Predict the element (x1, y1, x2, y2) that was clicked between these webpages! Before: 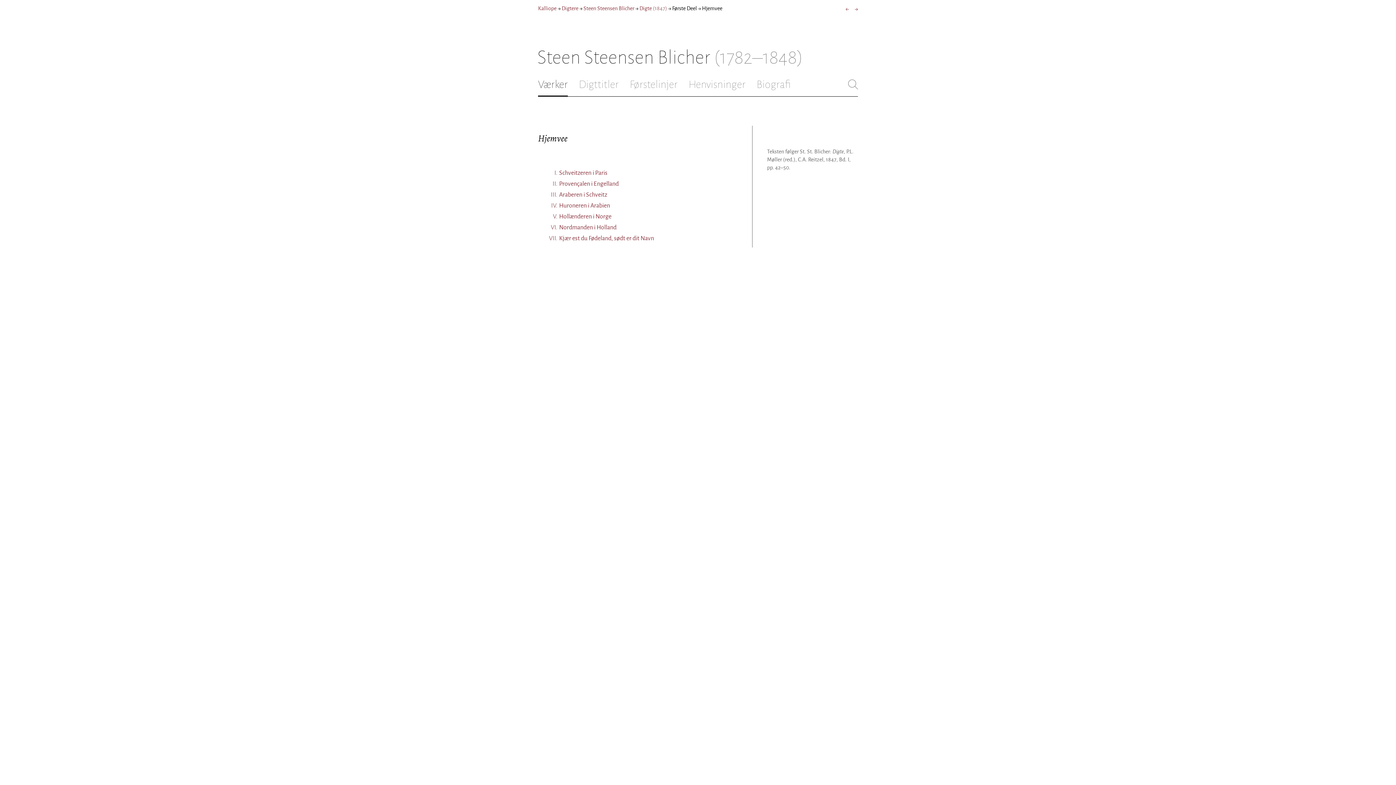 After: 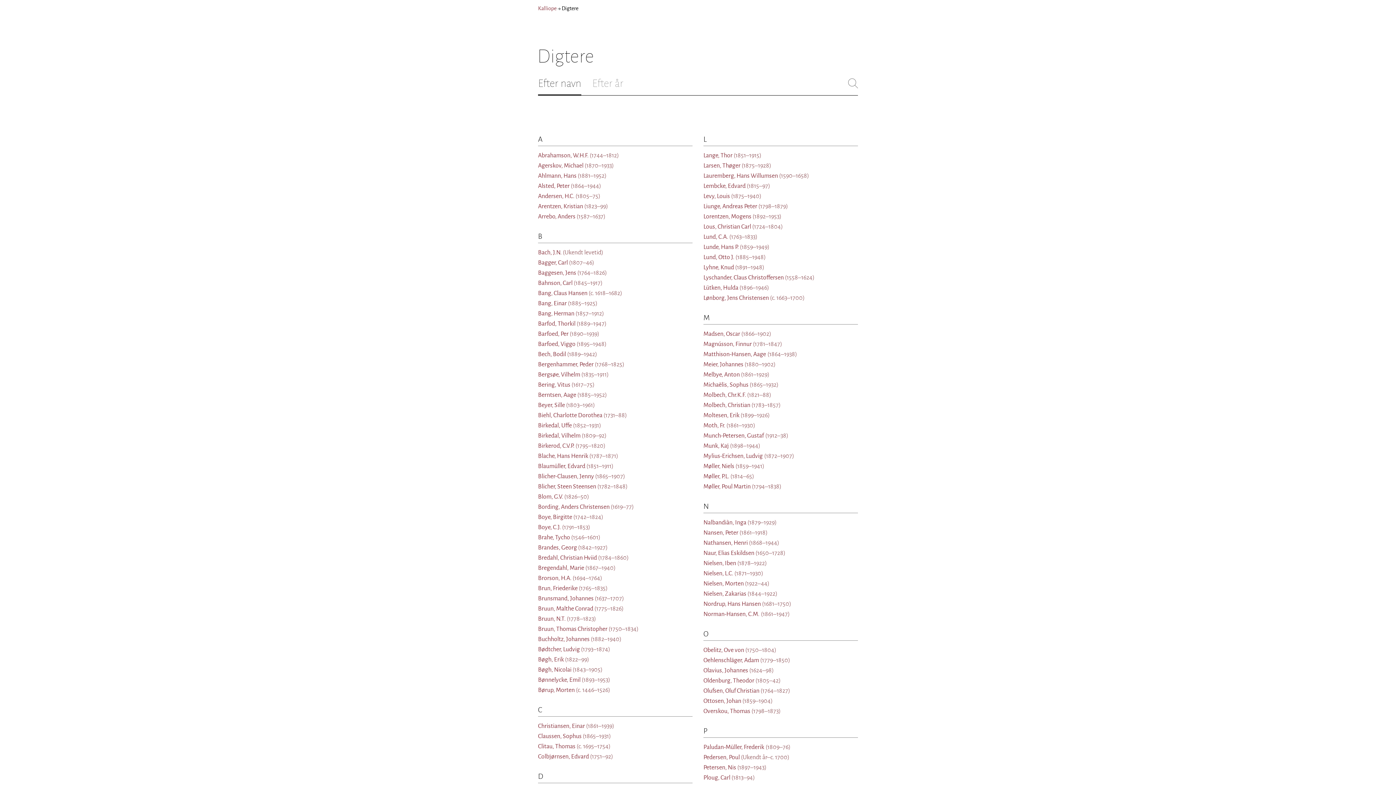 Action: bbox: (561, 5, 578, 11) label: Digtere